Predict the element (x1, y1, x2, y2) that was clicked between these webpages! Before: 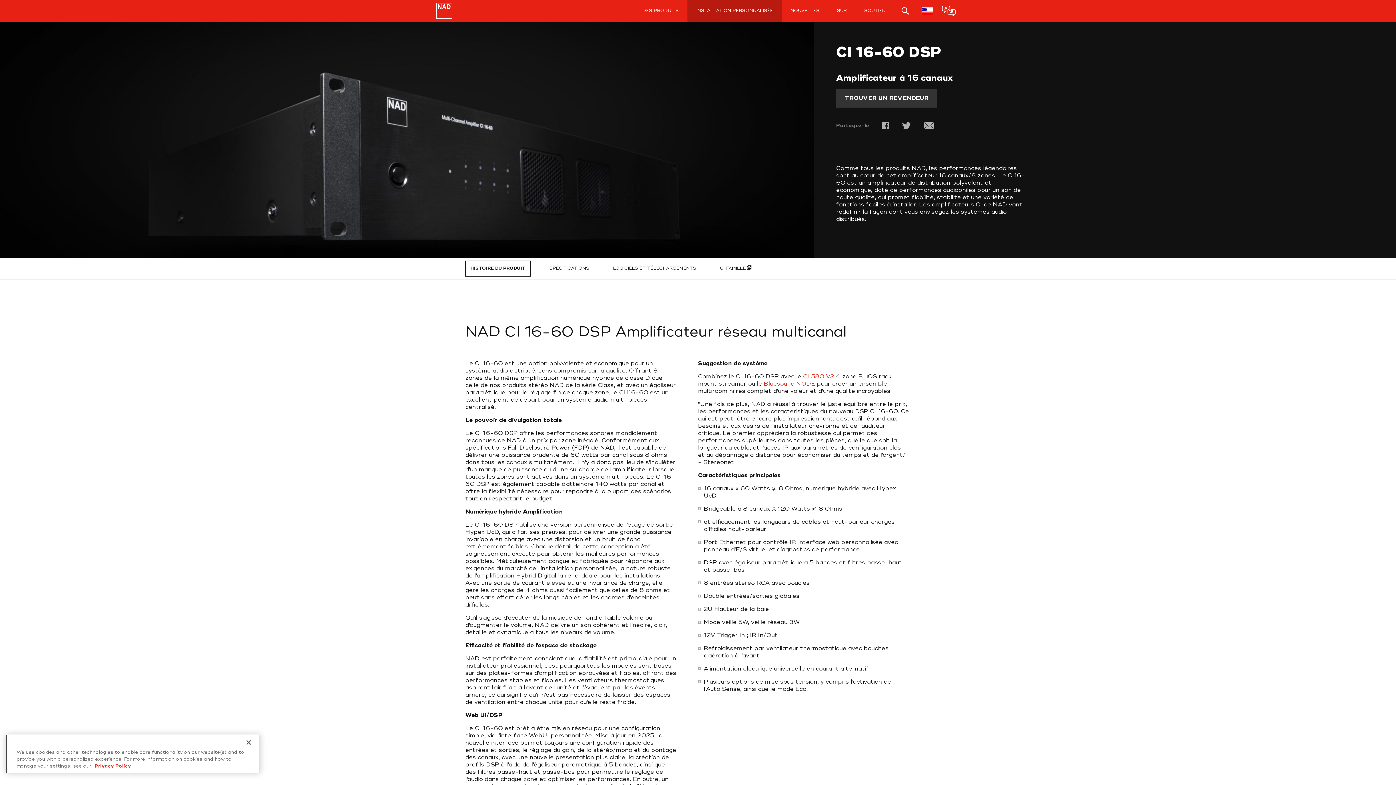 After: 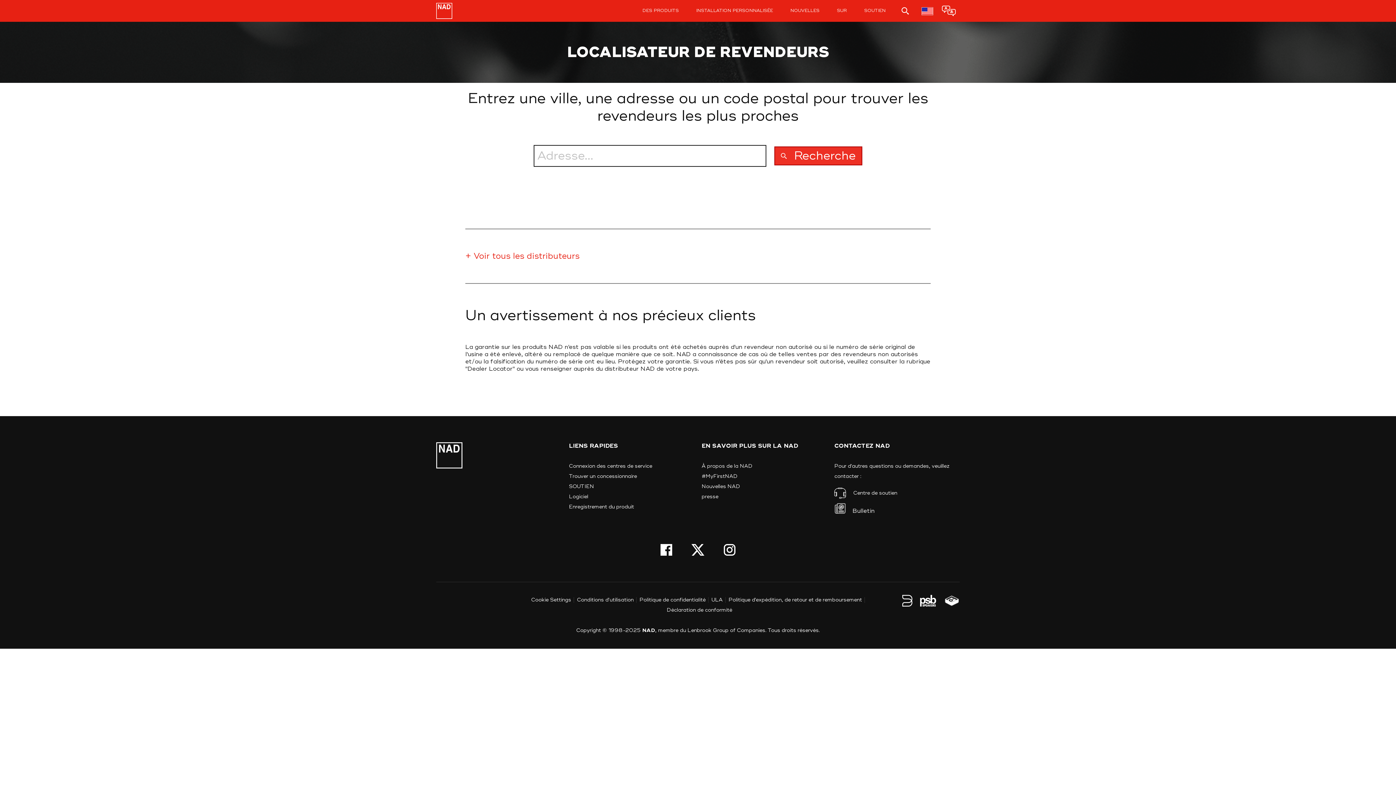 Action: bbox: (836, 88, 937, 107) label: TROUVER UN REVENDEUR